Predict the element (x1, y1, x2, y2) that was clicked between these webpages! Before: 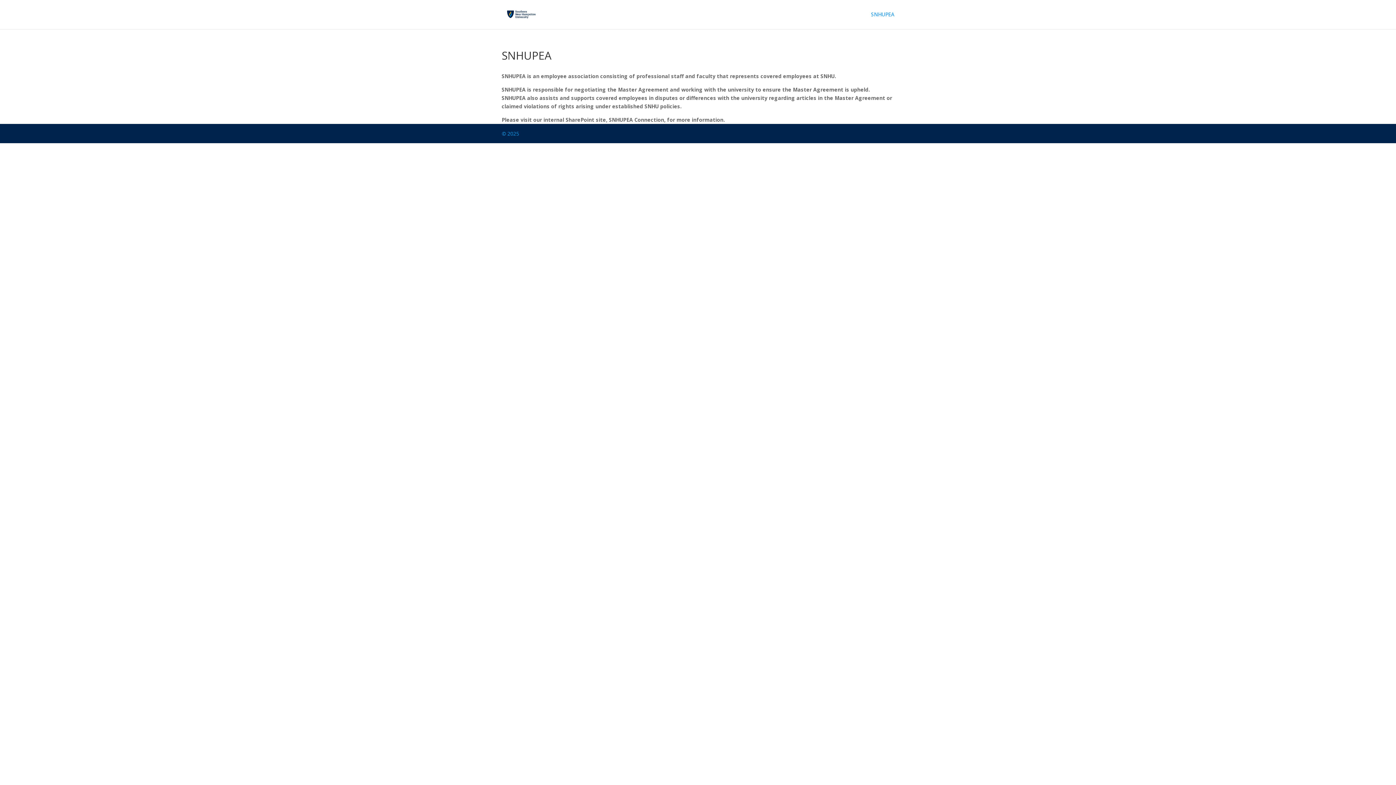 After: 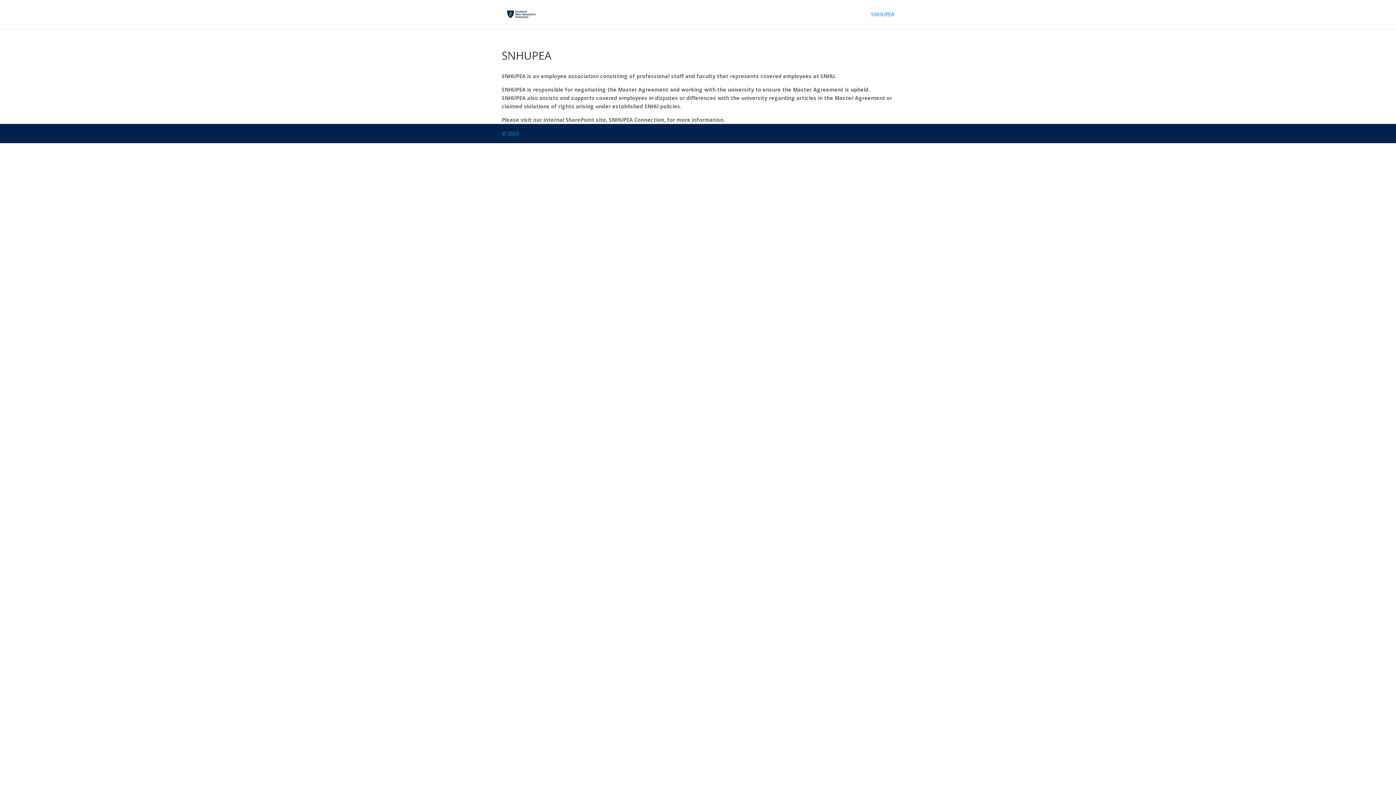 Action: label: SNHUPEA bbox: (871, 12, 894, 29)